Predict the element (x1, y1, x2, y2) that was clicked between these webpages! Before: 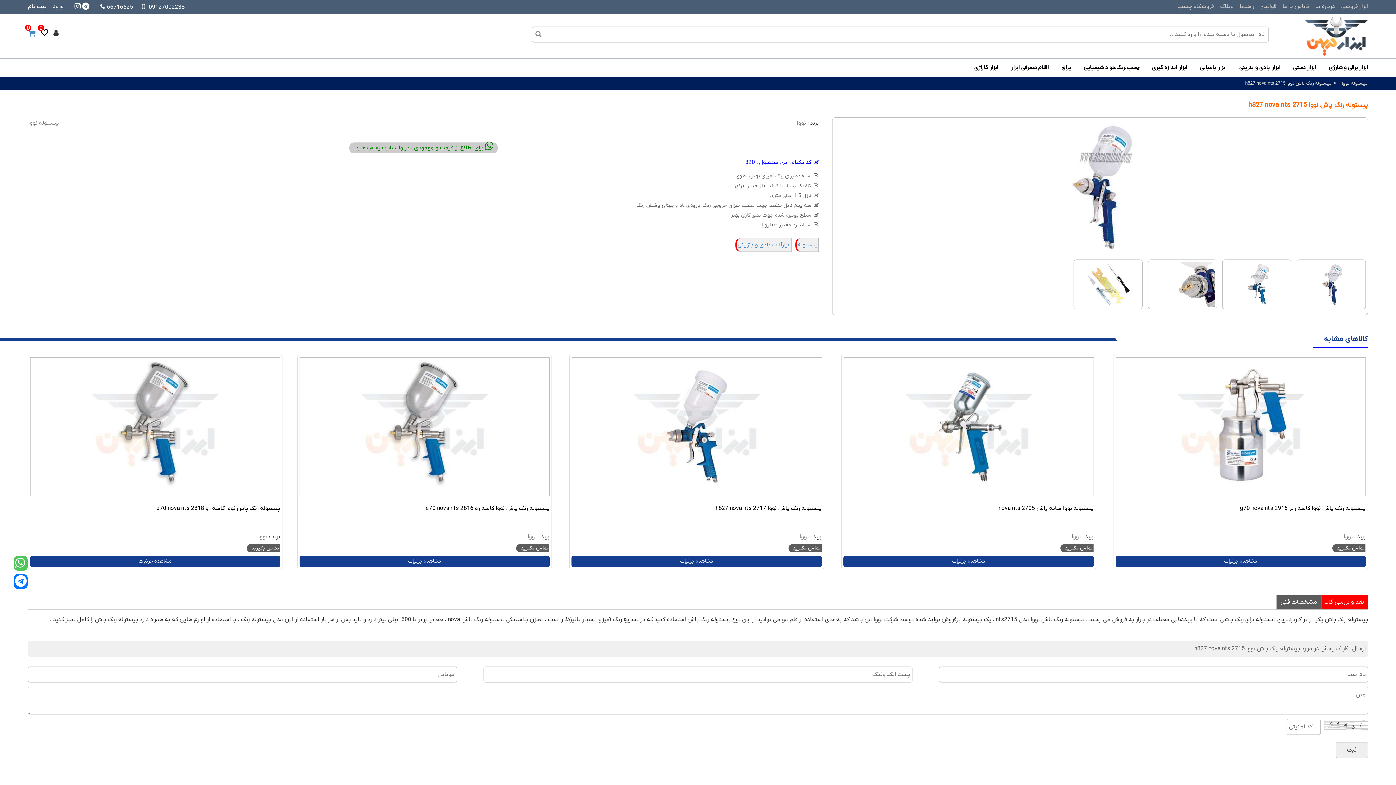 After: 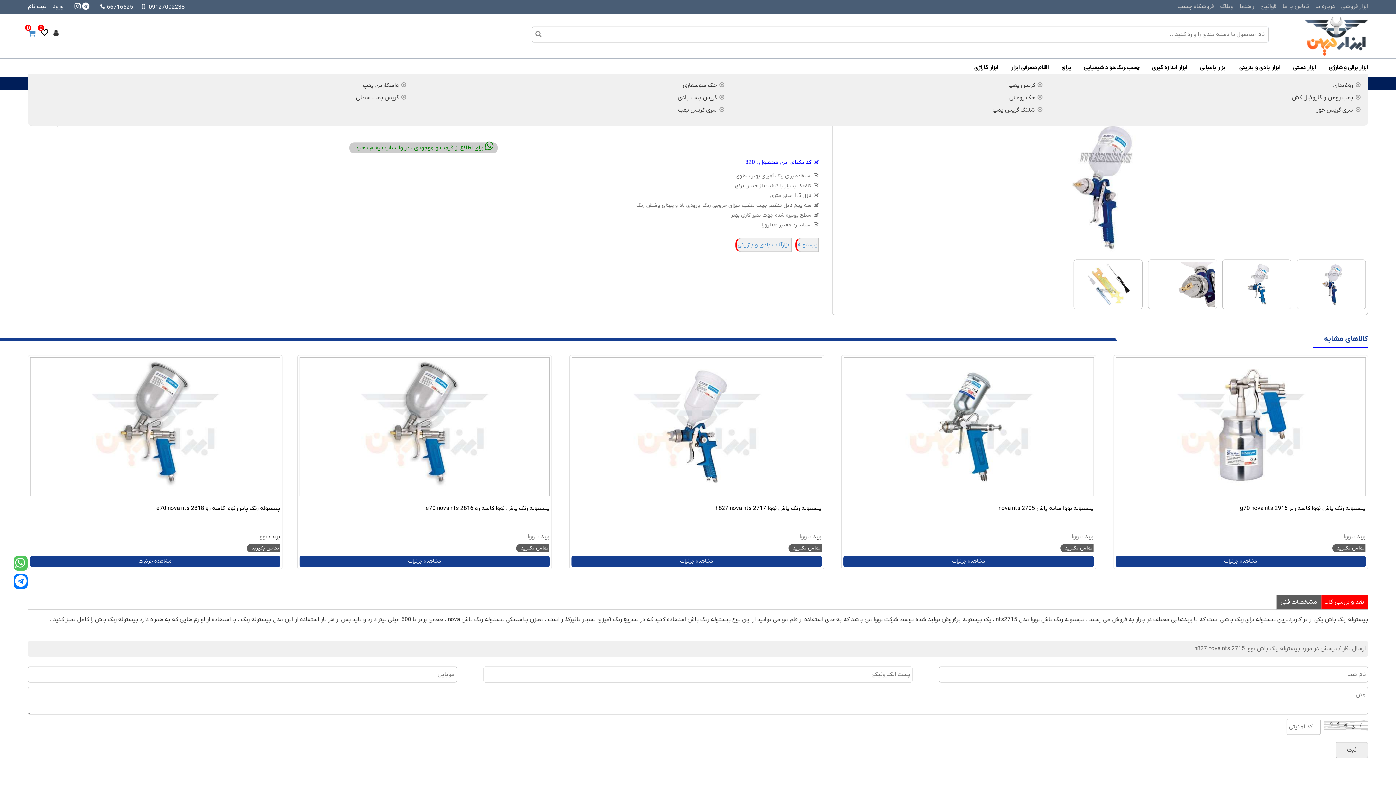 Action: bbox: (974, 64, 998, 71) label: ابزار گاراژی